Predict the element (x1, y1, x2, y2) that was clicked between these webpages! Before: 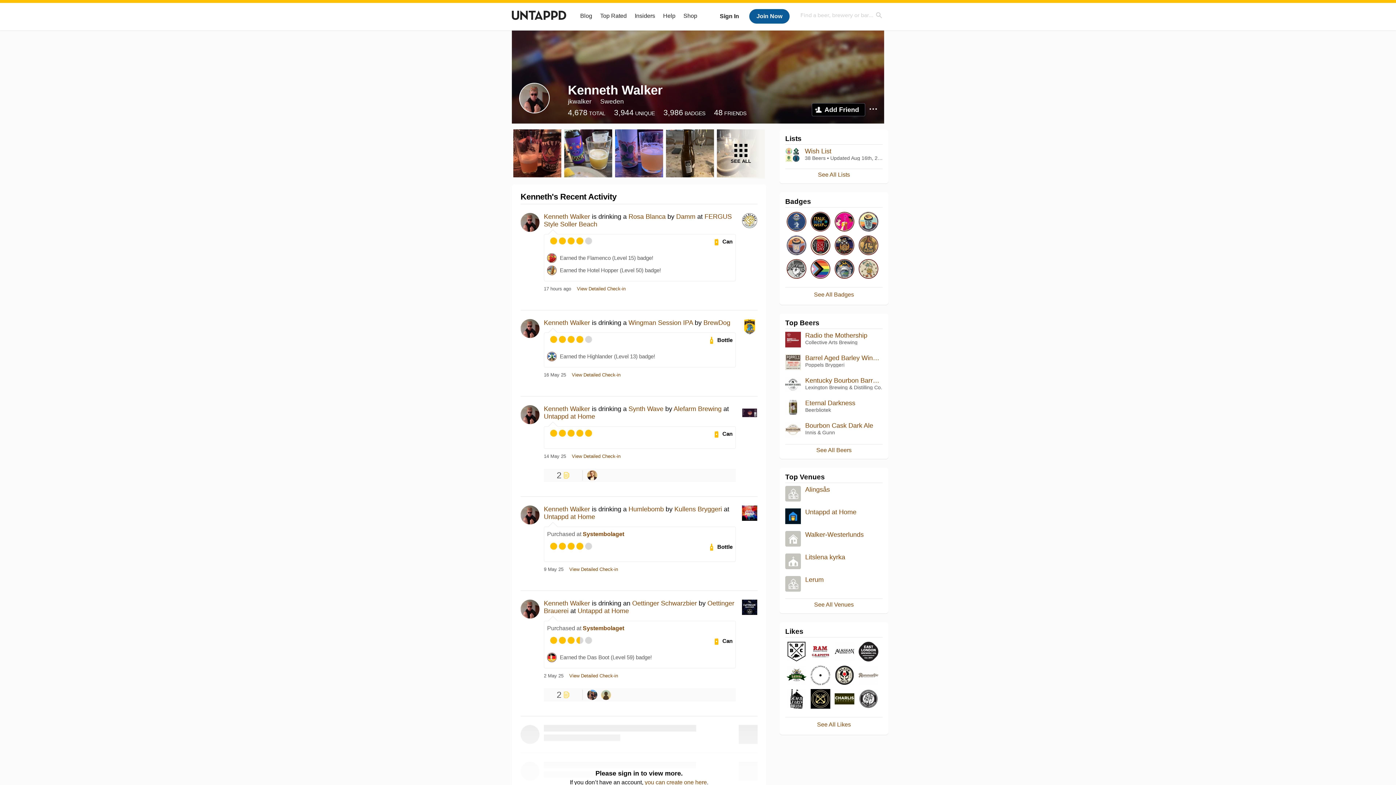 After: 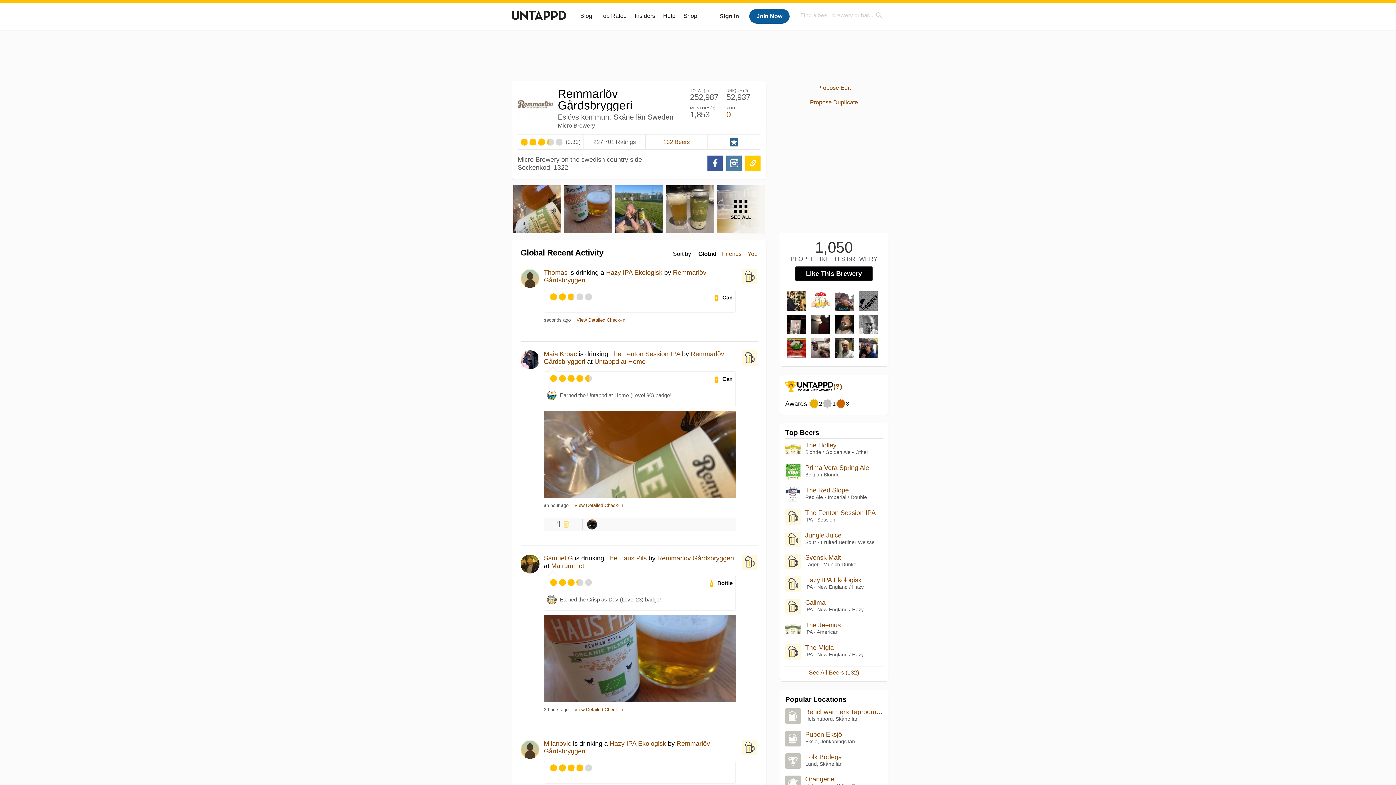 Action: bbox: (857, 664, 880, 687)